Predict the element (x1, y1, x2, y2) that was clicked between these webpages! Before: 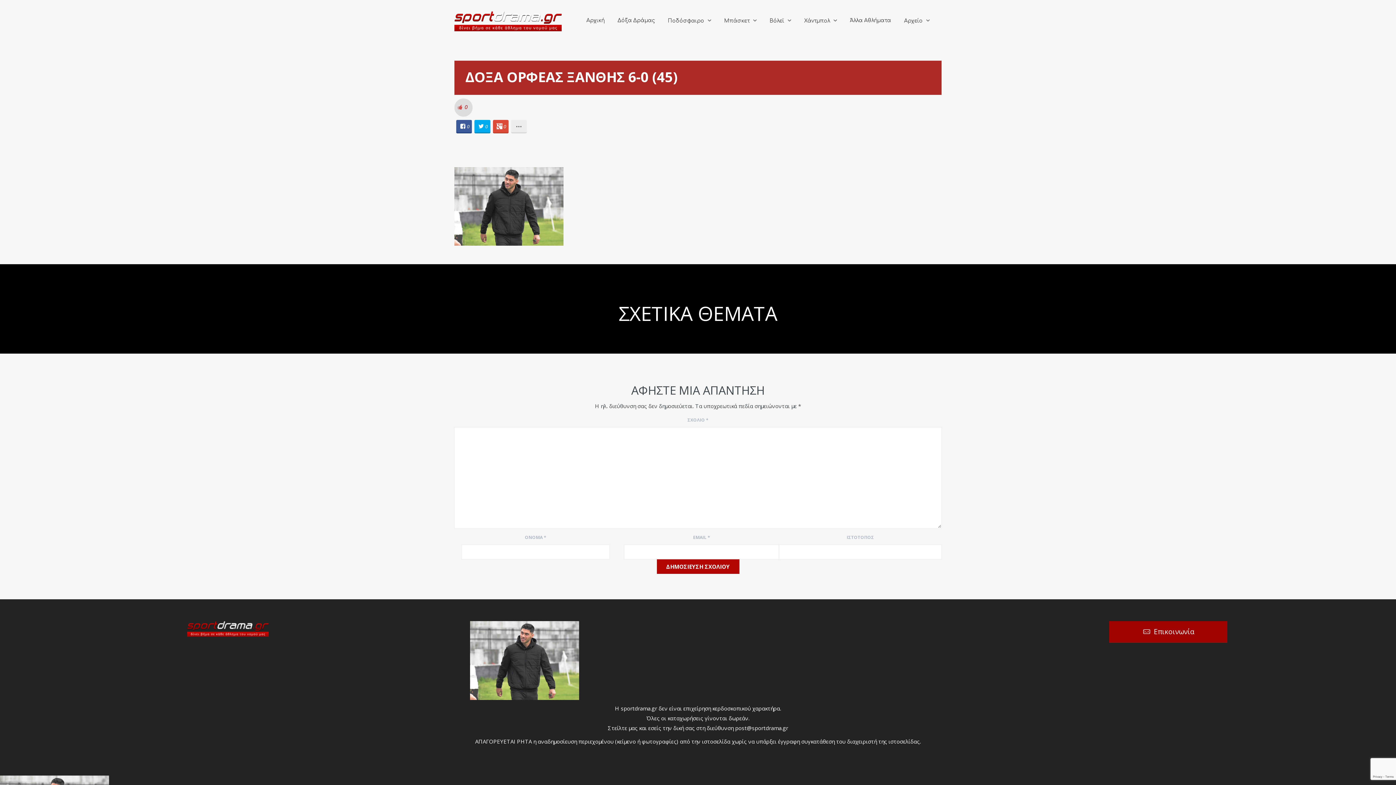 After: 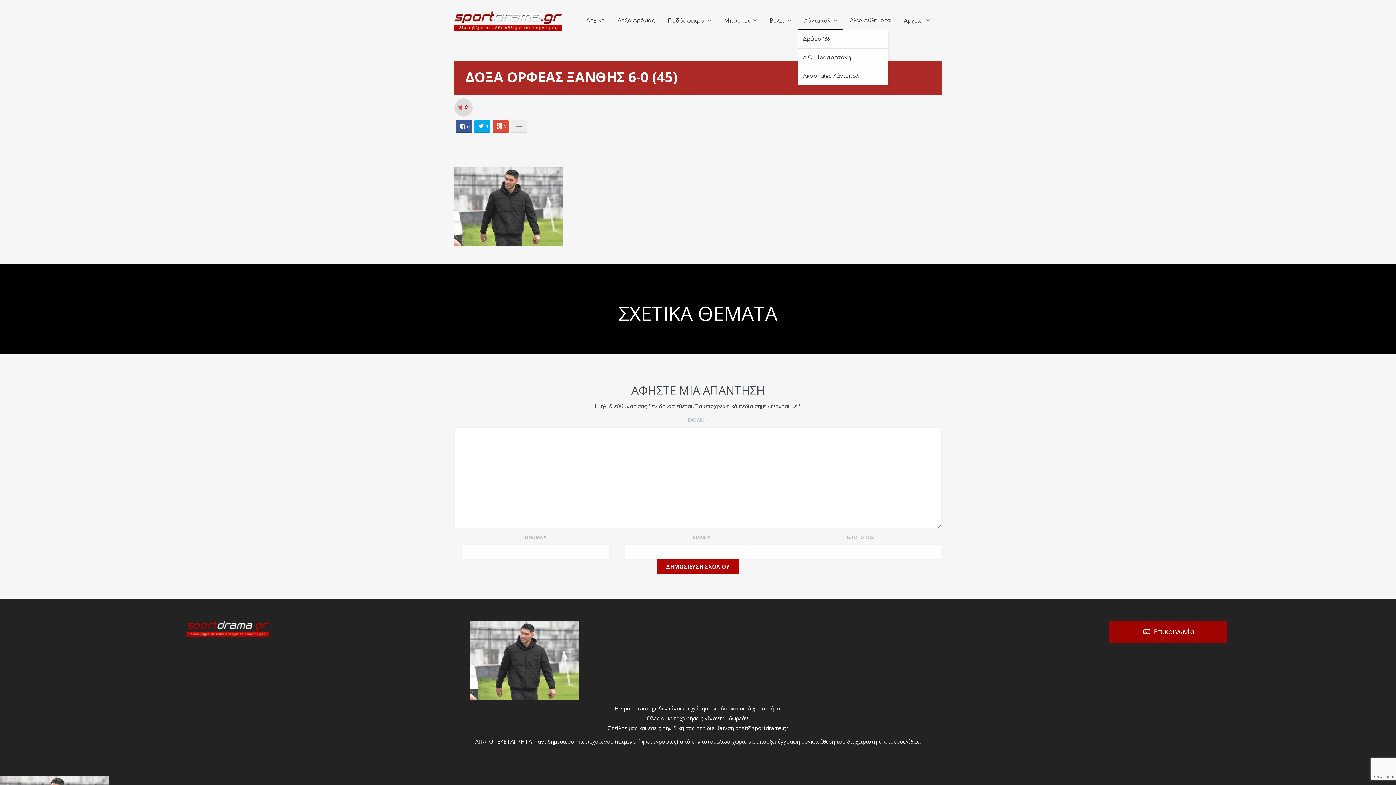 Action: label: Χάντμπολ bbox: (797, 10, 843, 30)